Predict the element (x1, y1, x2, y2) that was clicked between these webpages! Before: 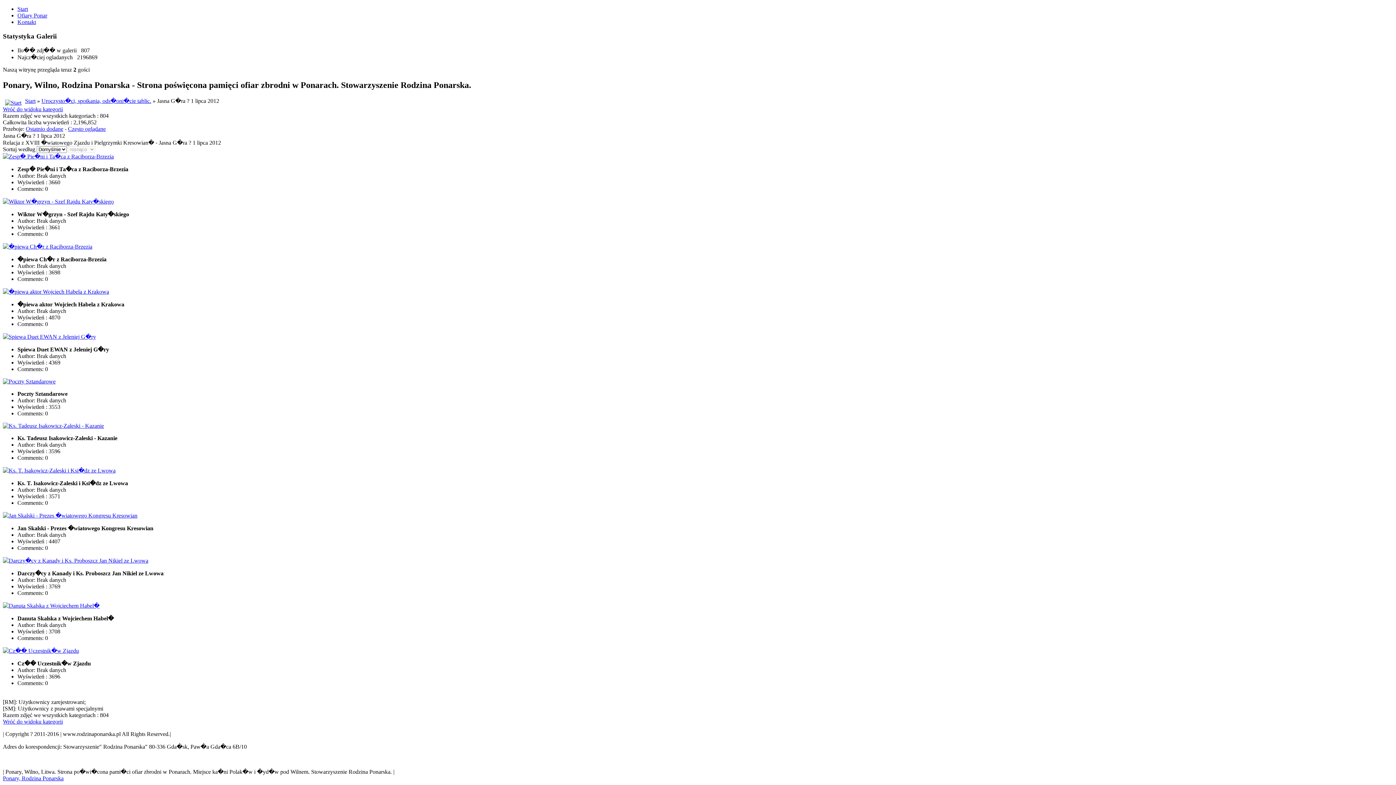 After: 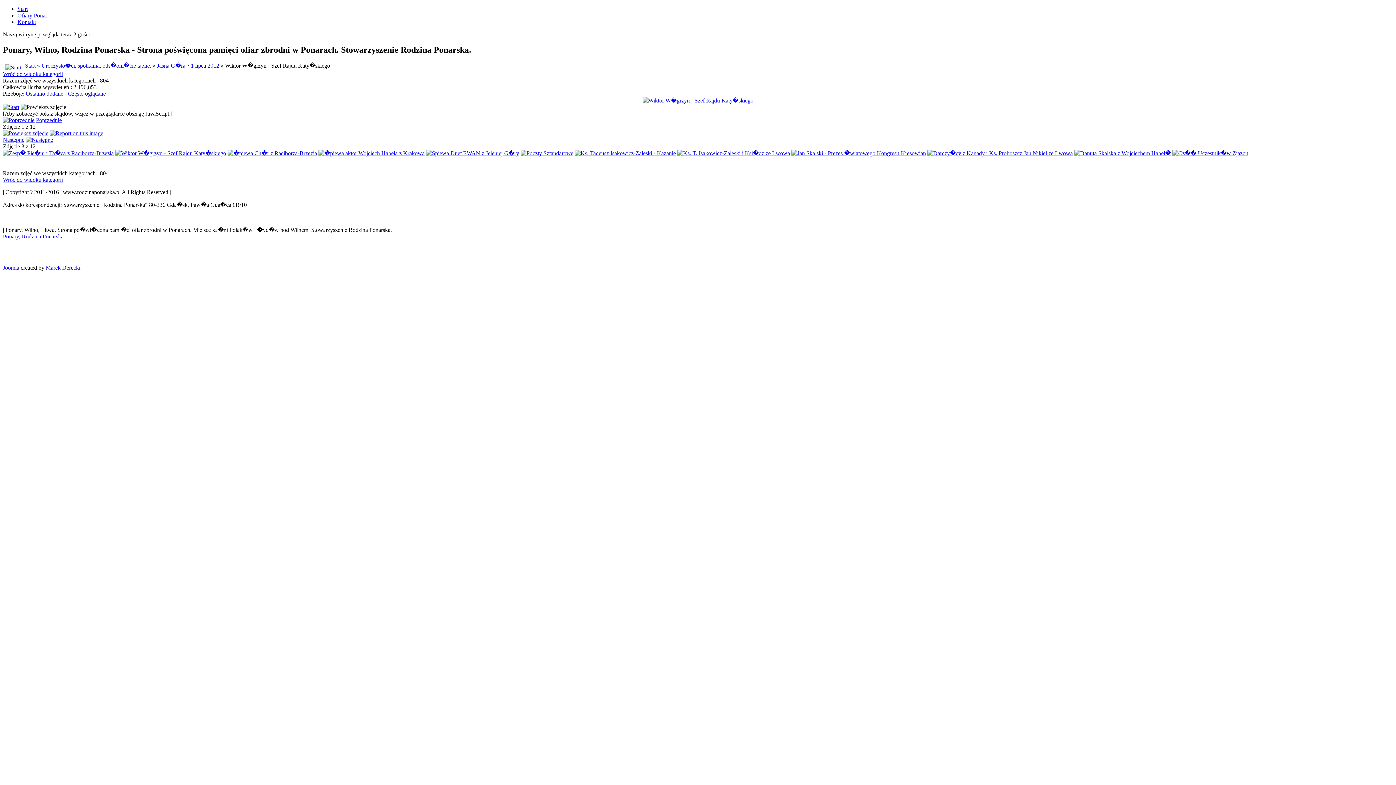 Action: bbox: (2, 198, 113, 204)